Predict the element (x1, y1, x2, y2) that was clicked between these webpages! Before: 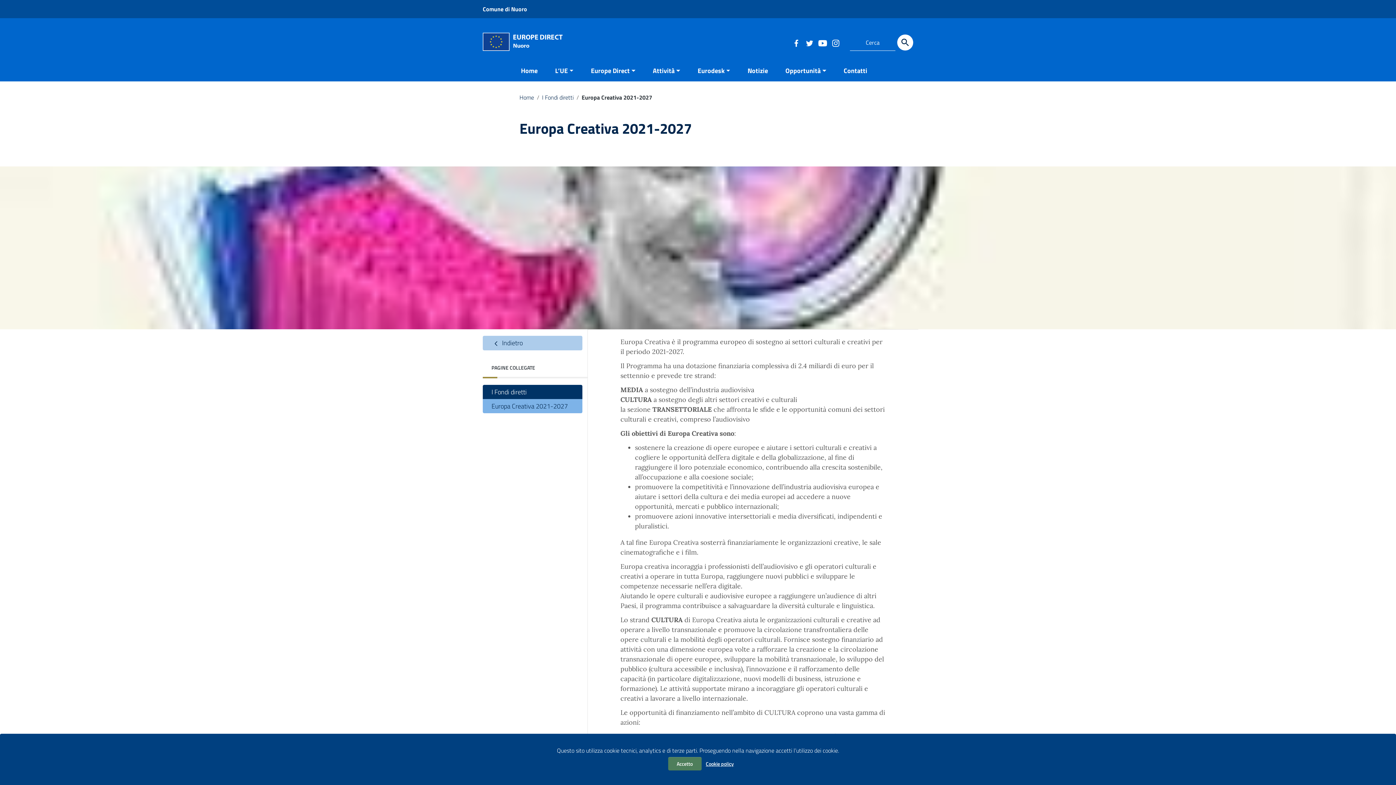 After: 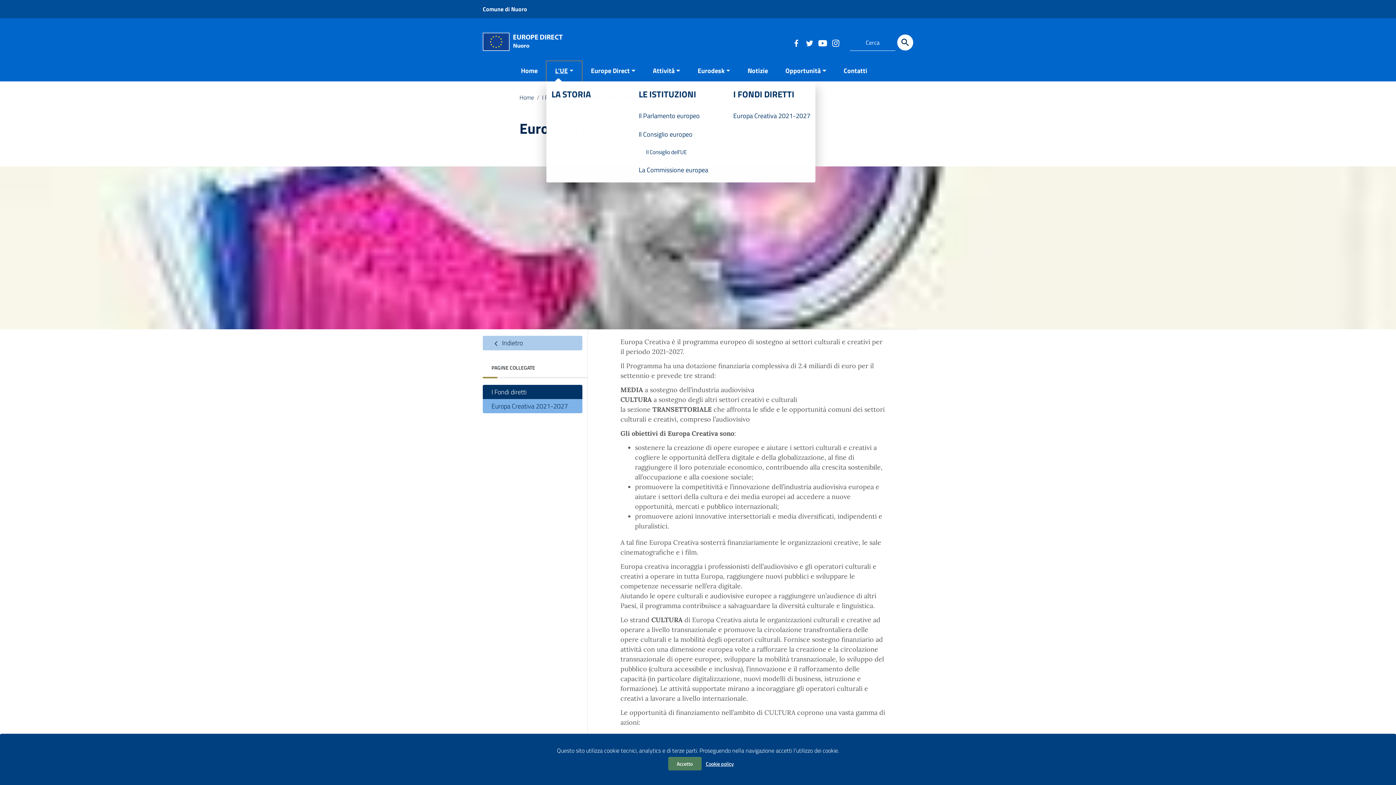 Action: label: L’UE bbox: (546, 61, 582, 81)